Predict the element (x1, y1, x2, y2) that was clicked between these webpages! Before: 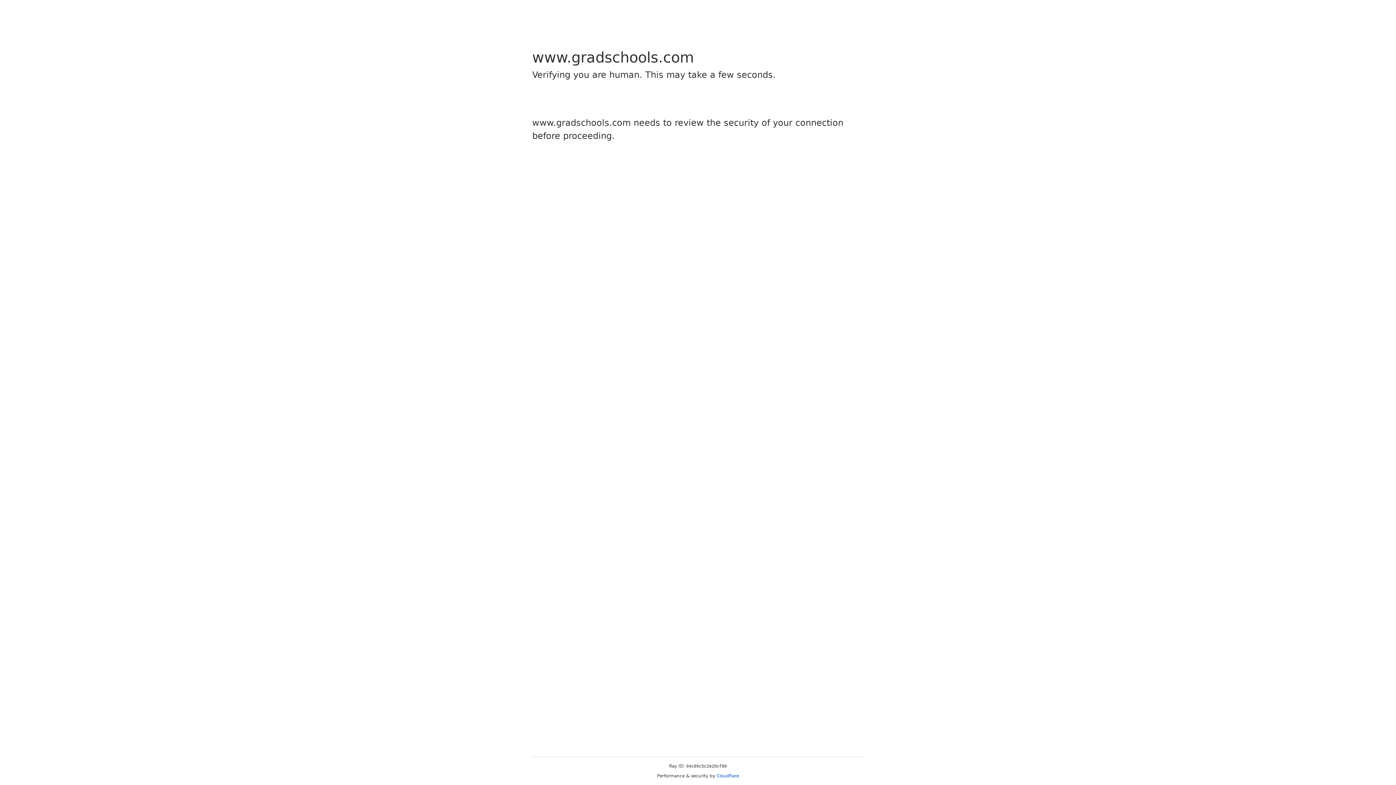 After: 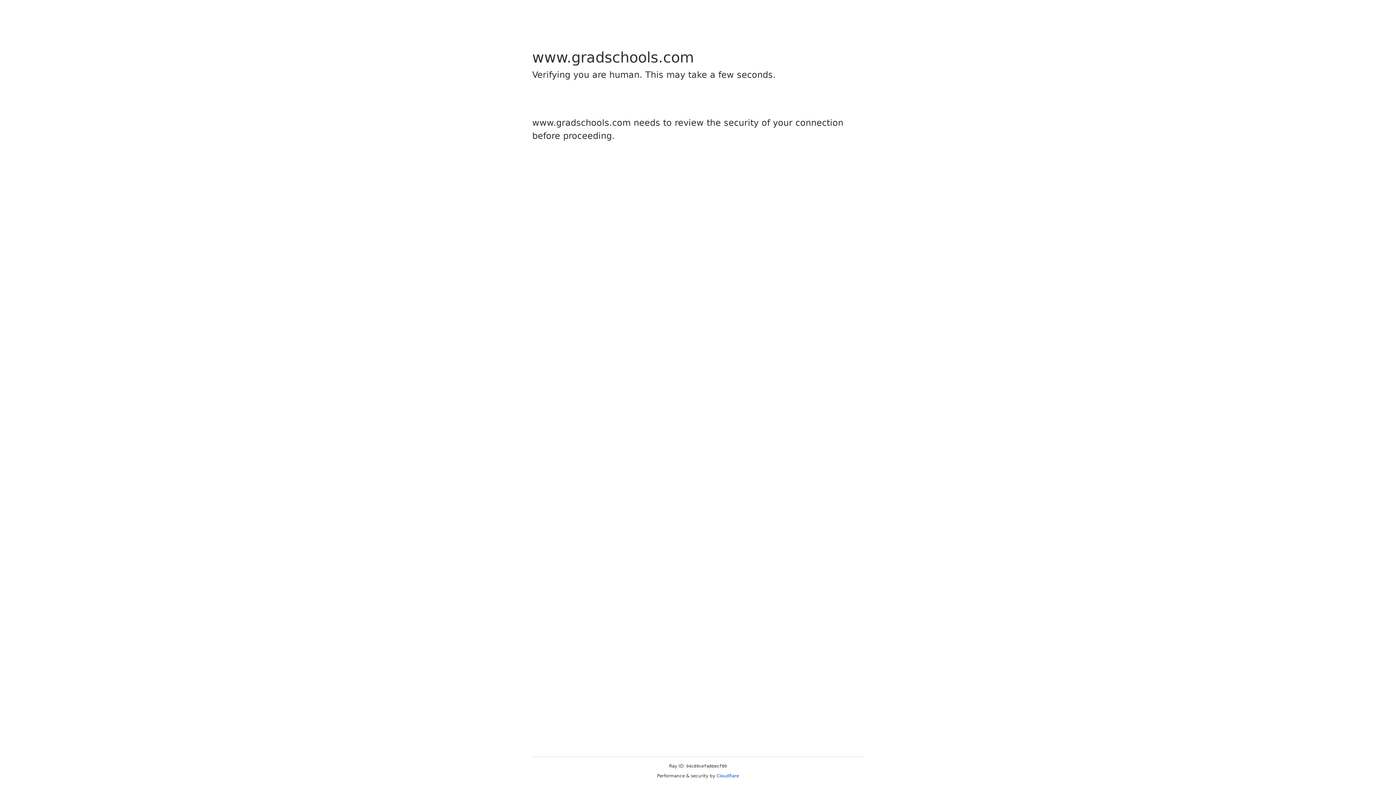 Action: bbox: (716, 773, 739, 778) label: Cloudflare